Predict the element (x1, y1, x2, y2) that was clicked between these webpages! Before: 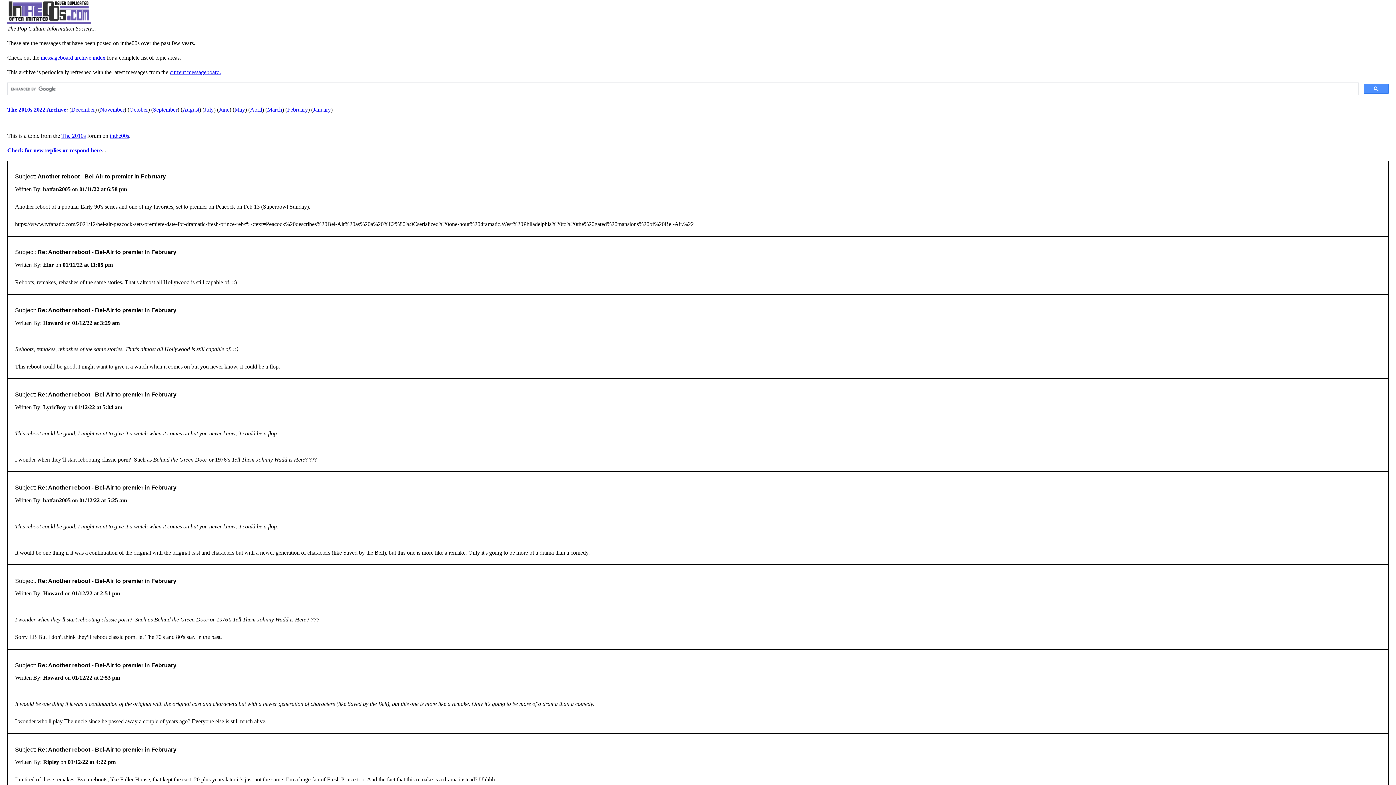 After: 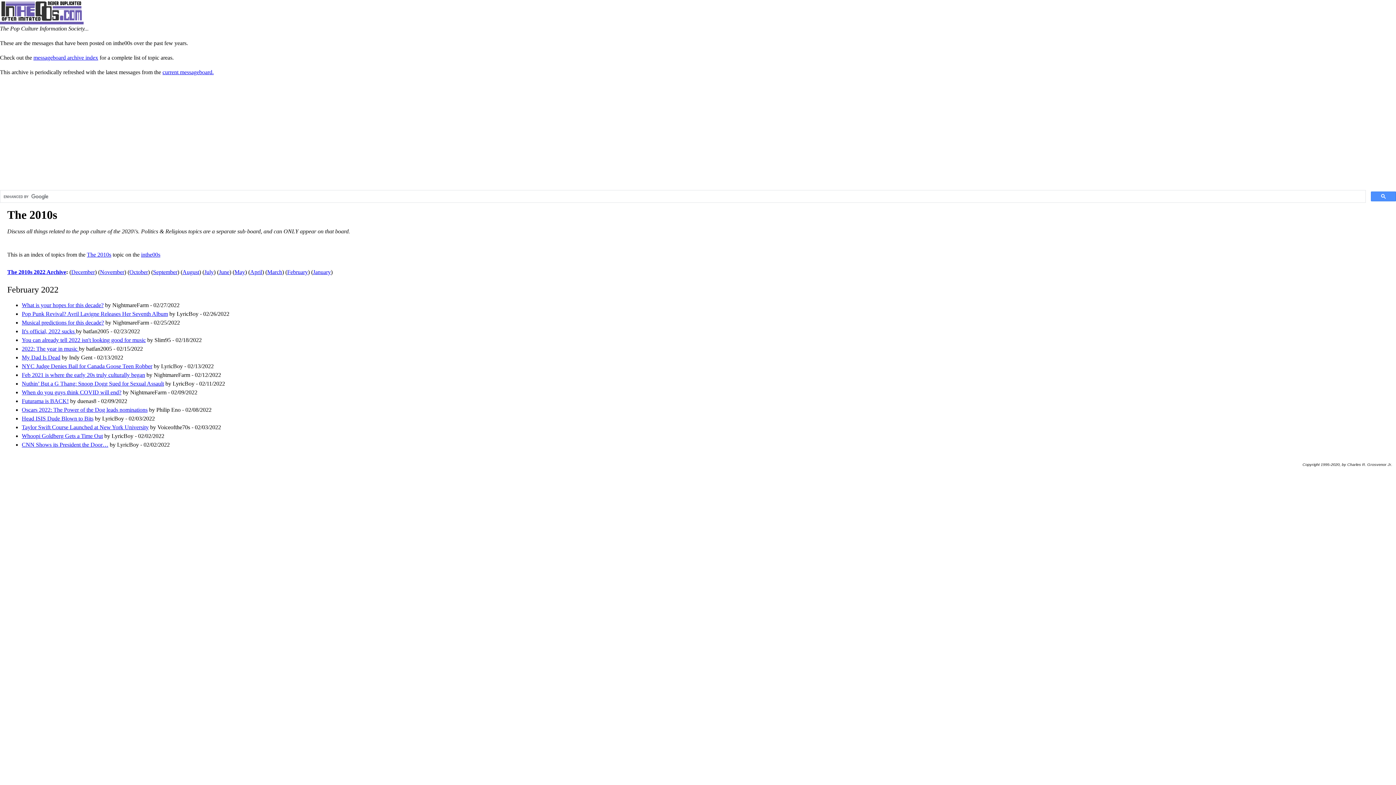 Action: bbox: (287, 106, 308, 112) label: February